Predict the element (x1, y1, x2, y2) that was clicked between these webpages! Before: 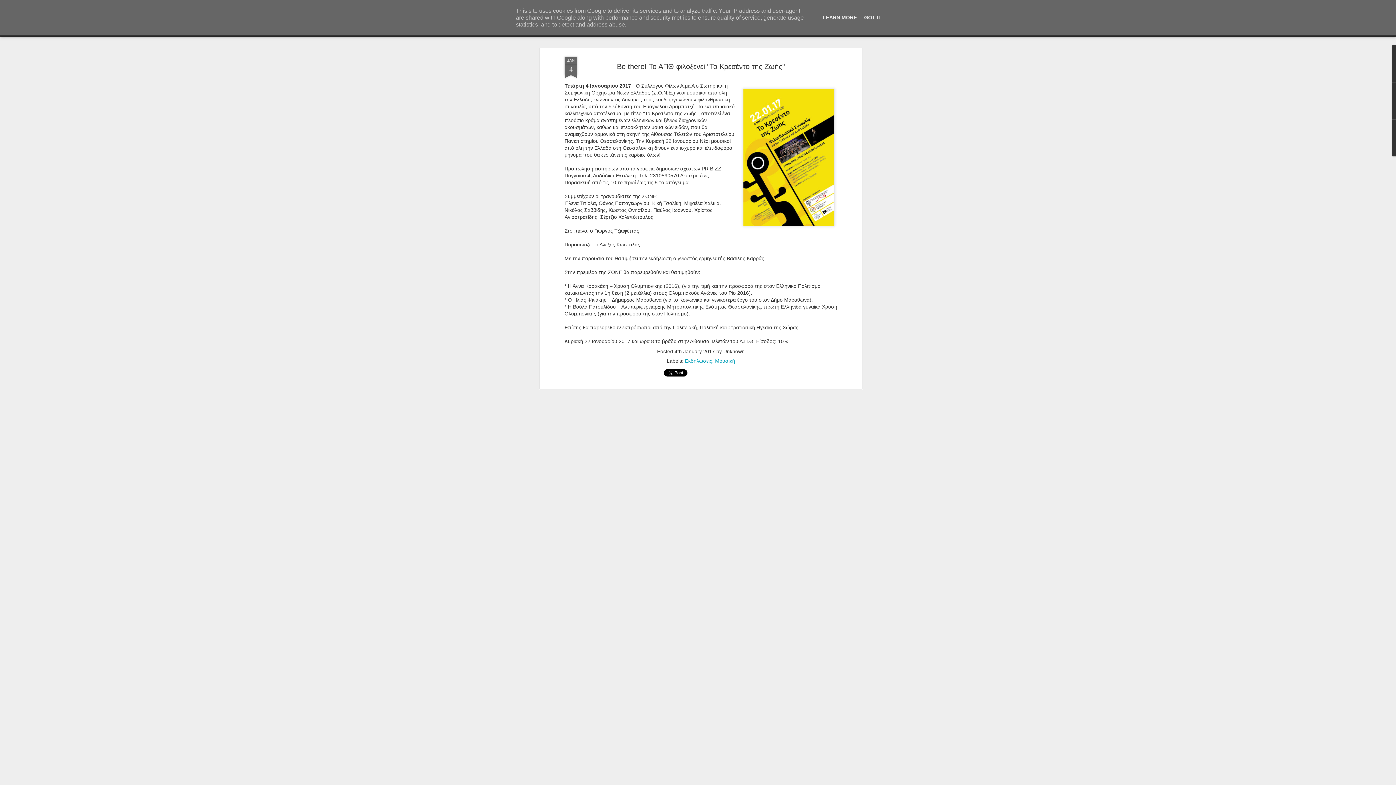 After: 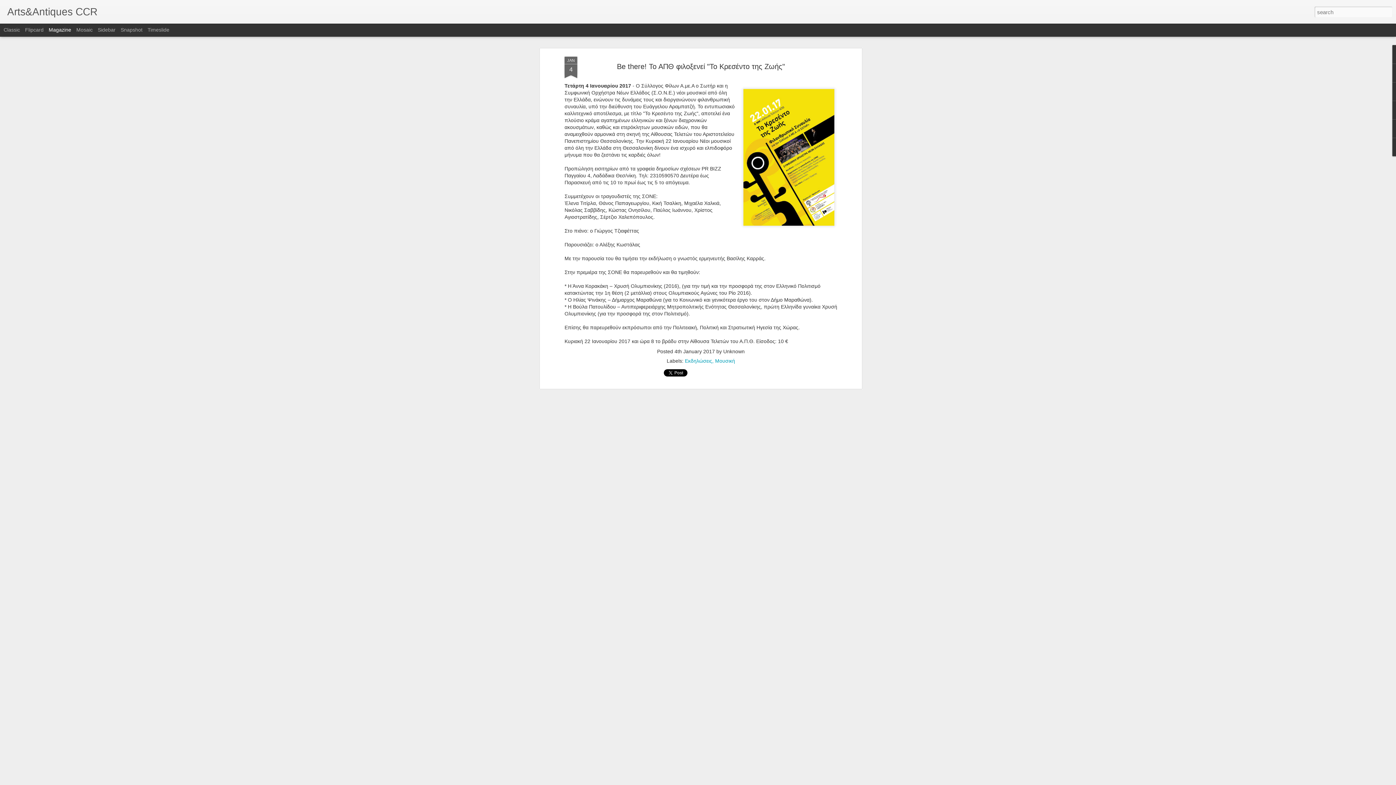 Action: label: GOT IT bbox: (862, 14, 884, 20)